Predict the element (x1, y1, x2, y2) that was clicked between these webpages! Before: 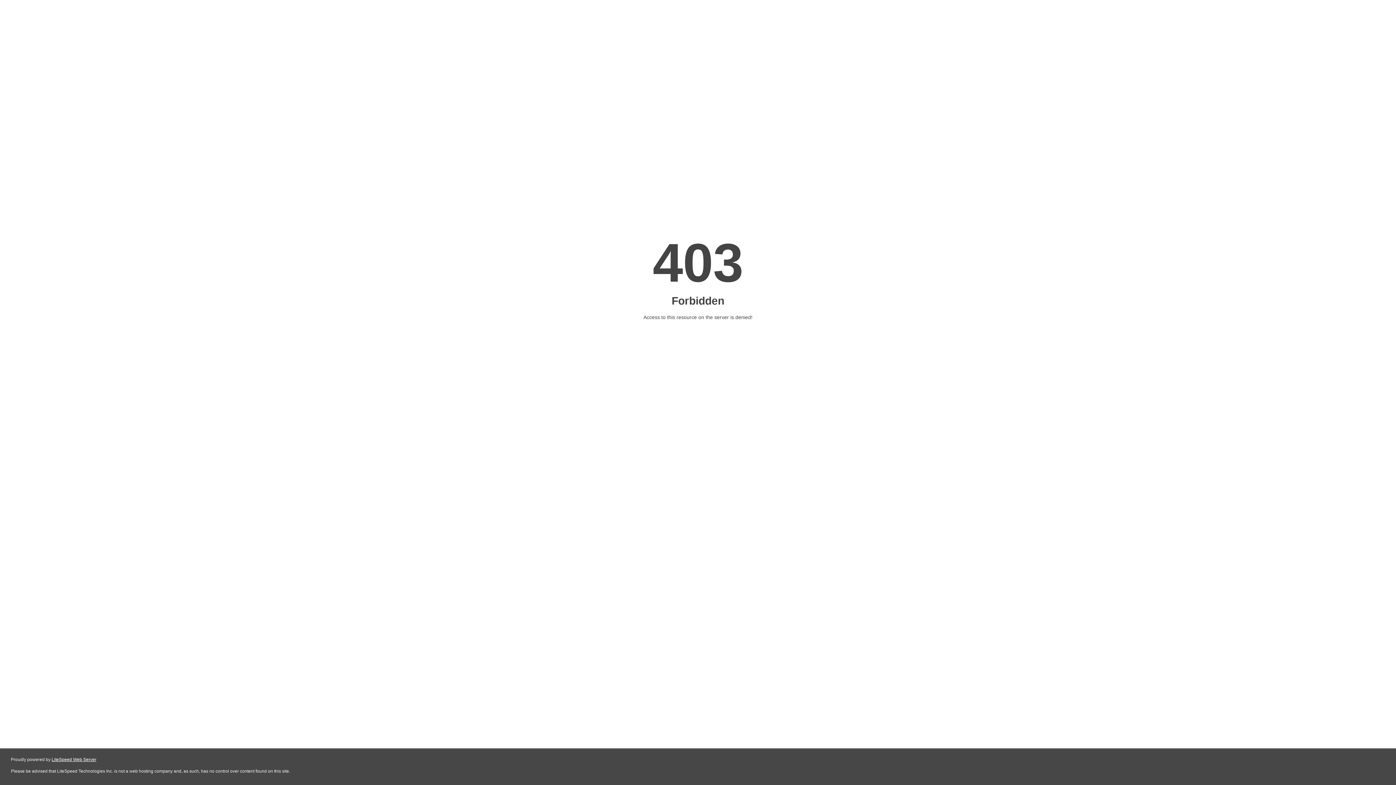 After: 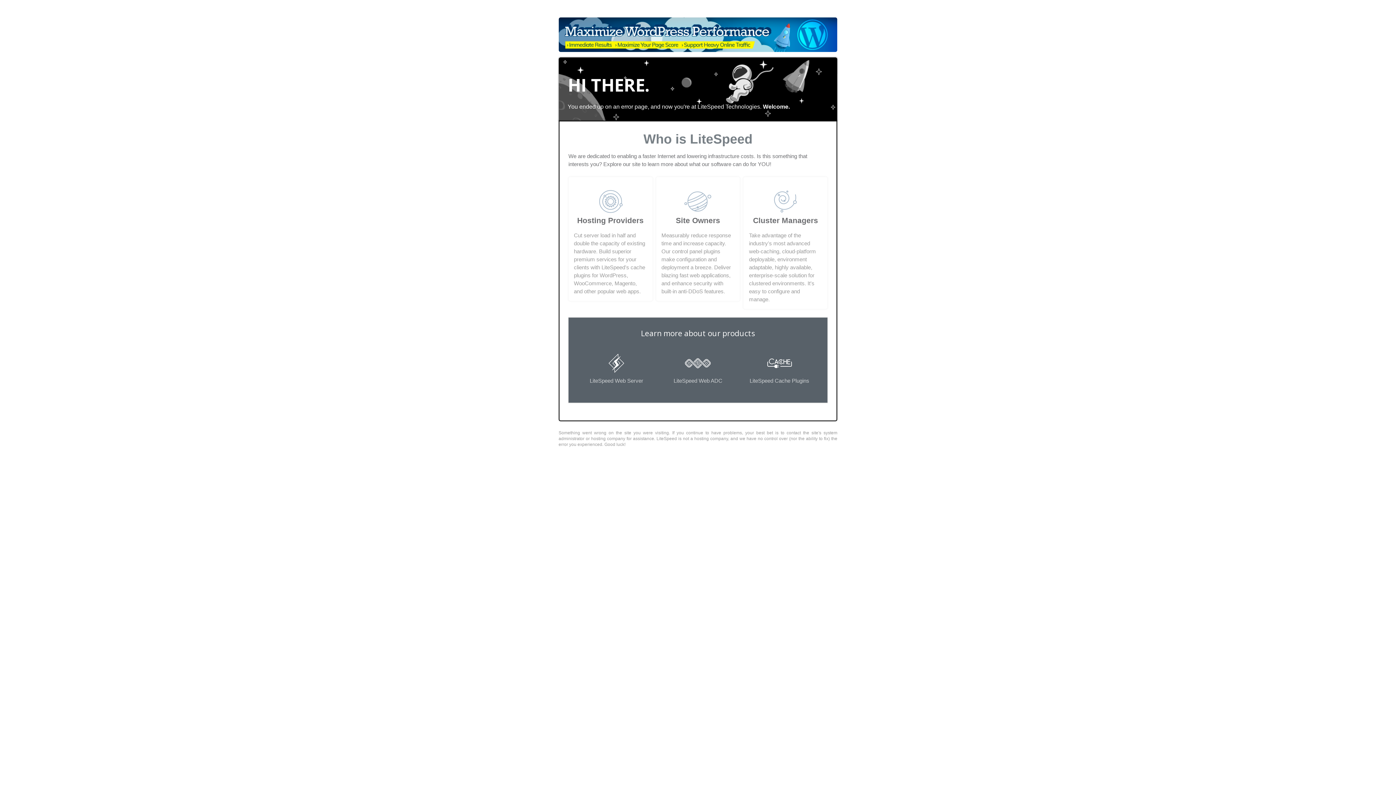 Action: label: LiteSpeed Web Server bbox: (51, 757, 96, 762)